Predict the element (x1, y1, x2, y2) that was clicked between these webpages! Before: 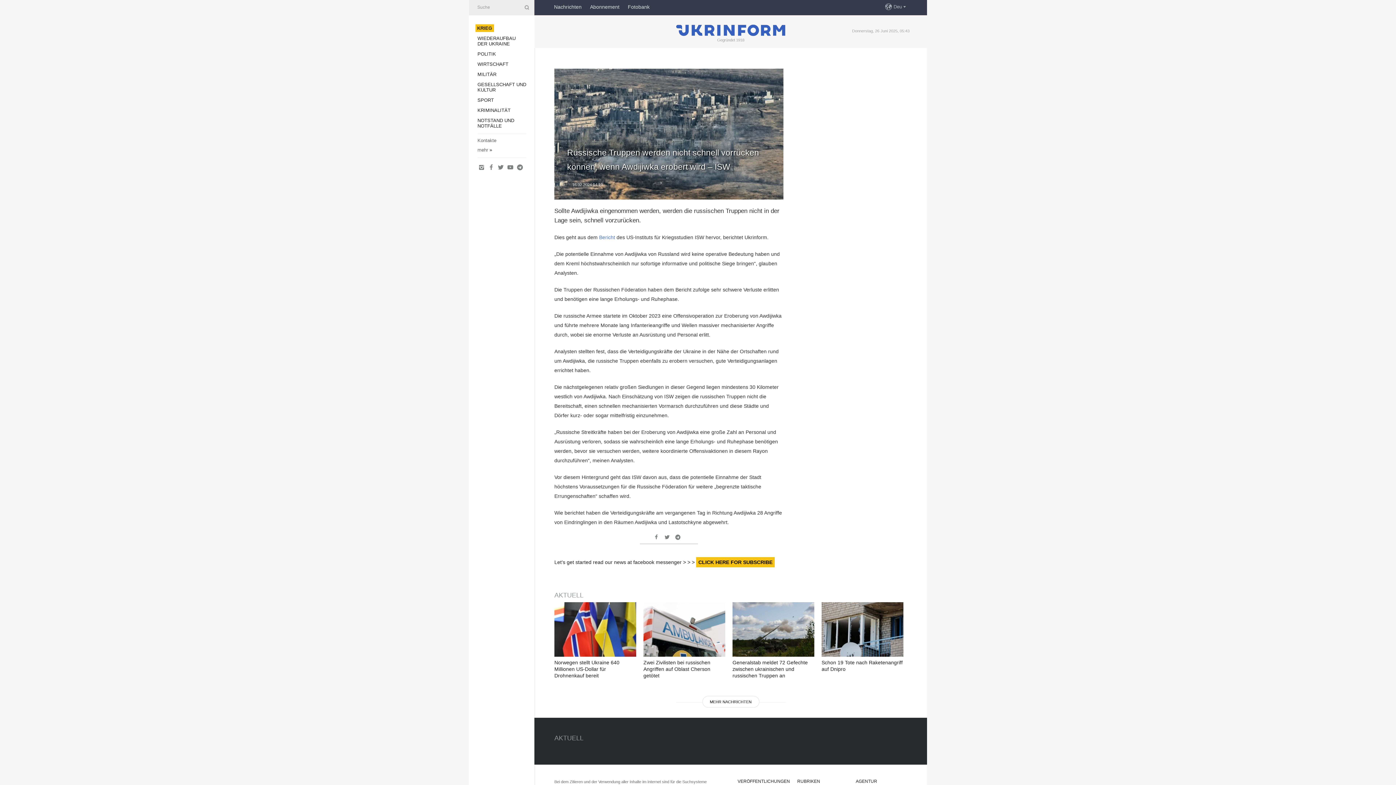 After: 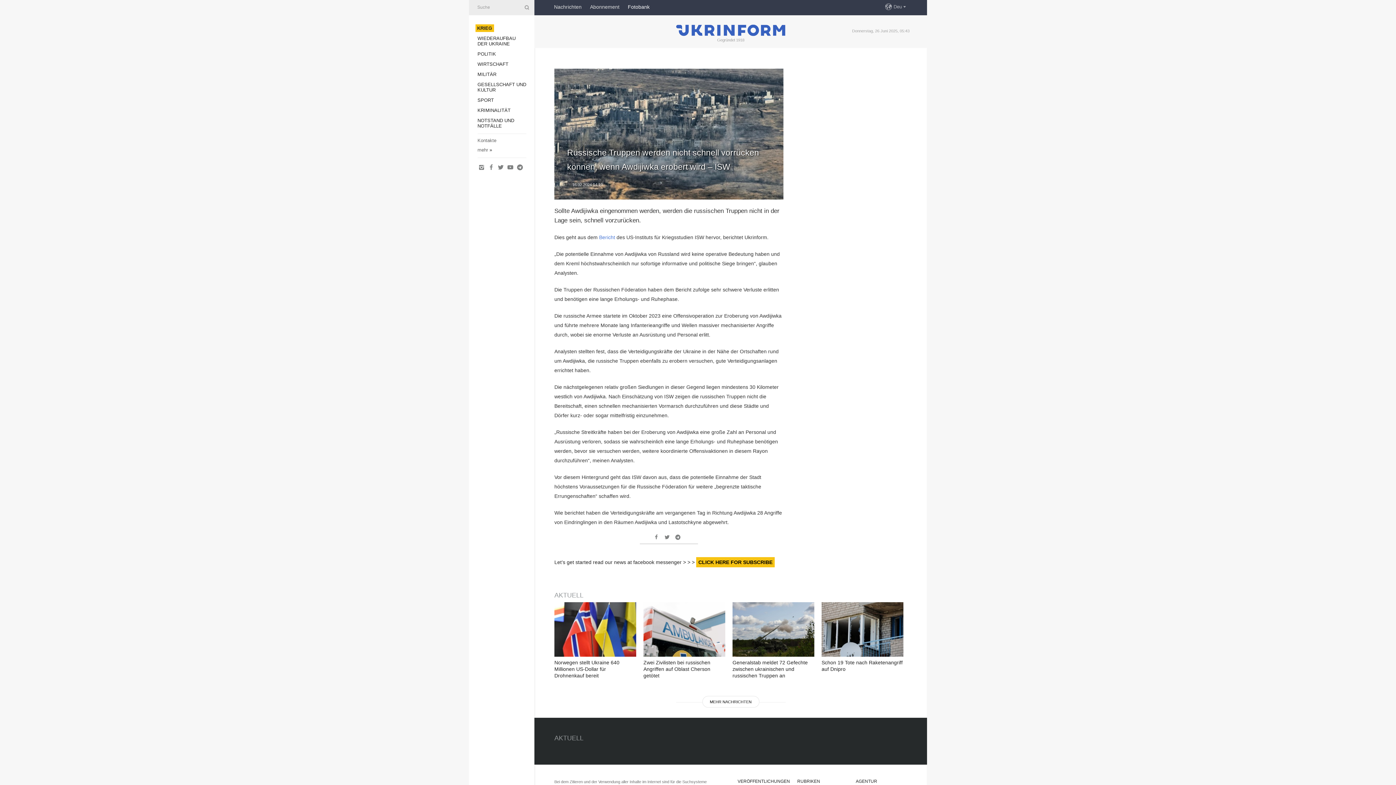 Action: label: Fotobank bbox: (628, 0, 649, 13)